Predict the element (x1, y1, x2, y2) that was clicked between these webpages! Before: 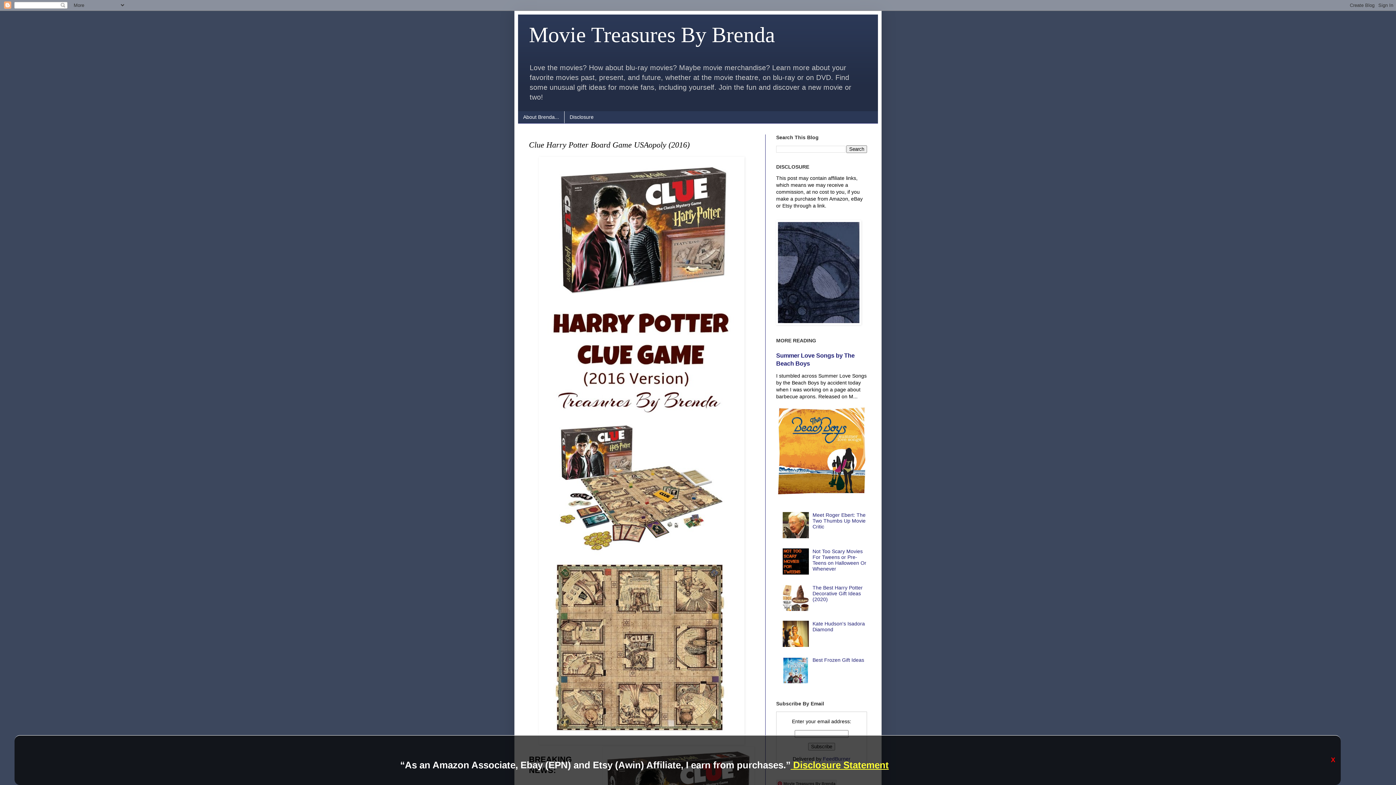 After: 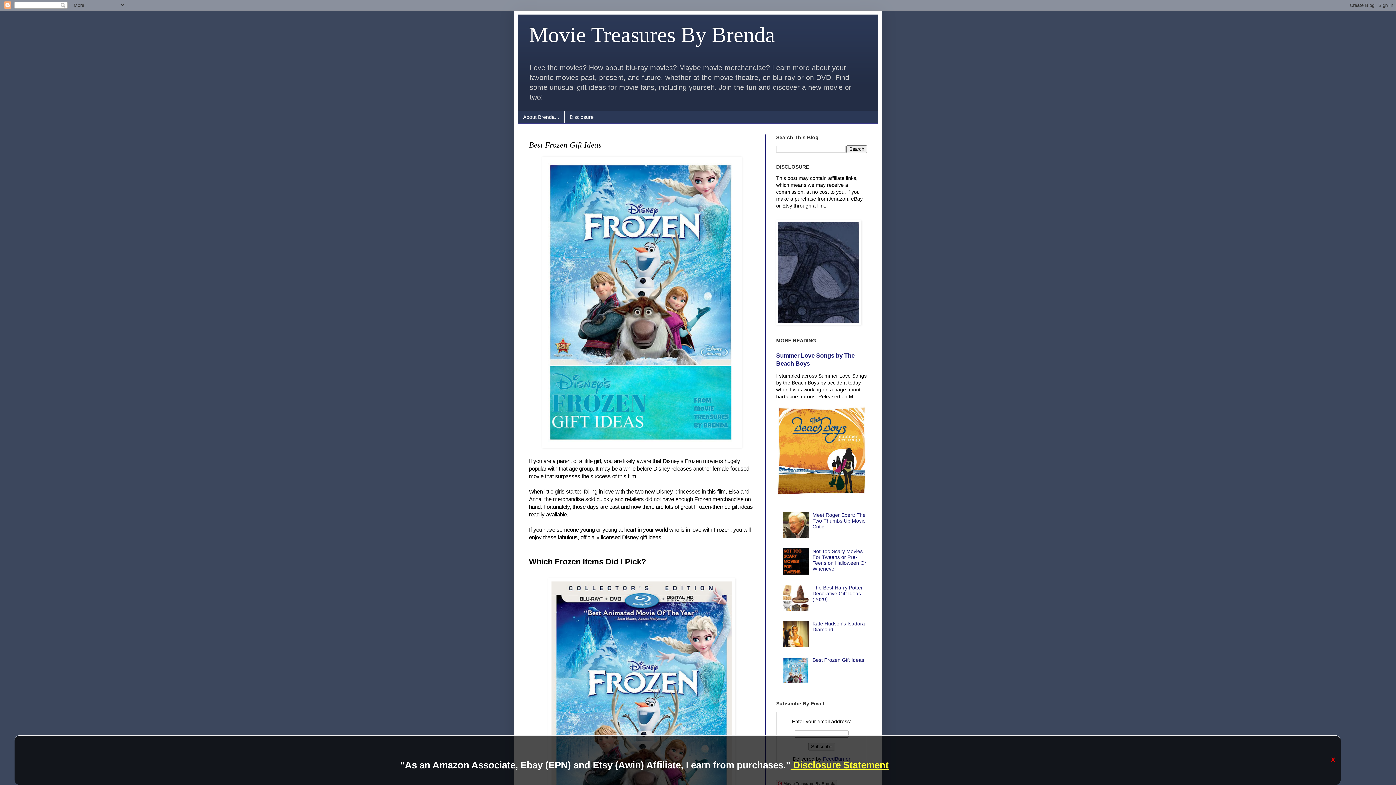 Action: label: Best Frozen Gift Ideas bbox: (812, 657, 864, 663)